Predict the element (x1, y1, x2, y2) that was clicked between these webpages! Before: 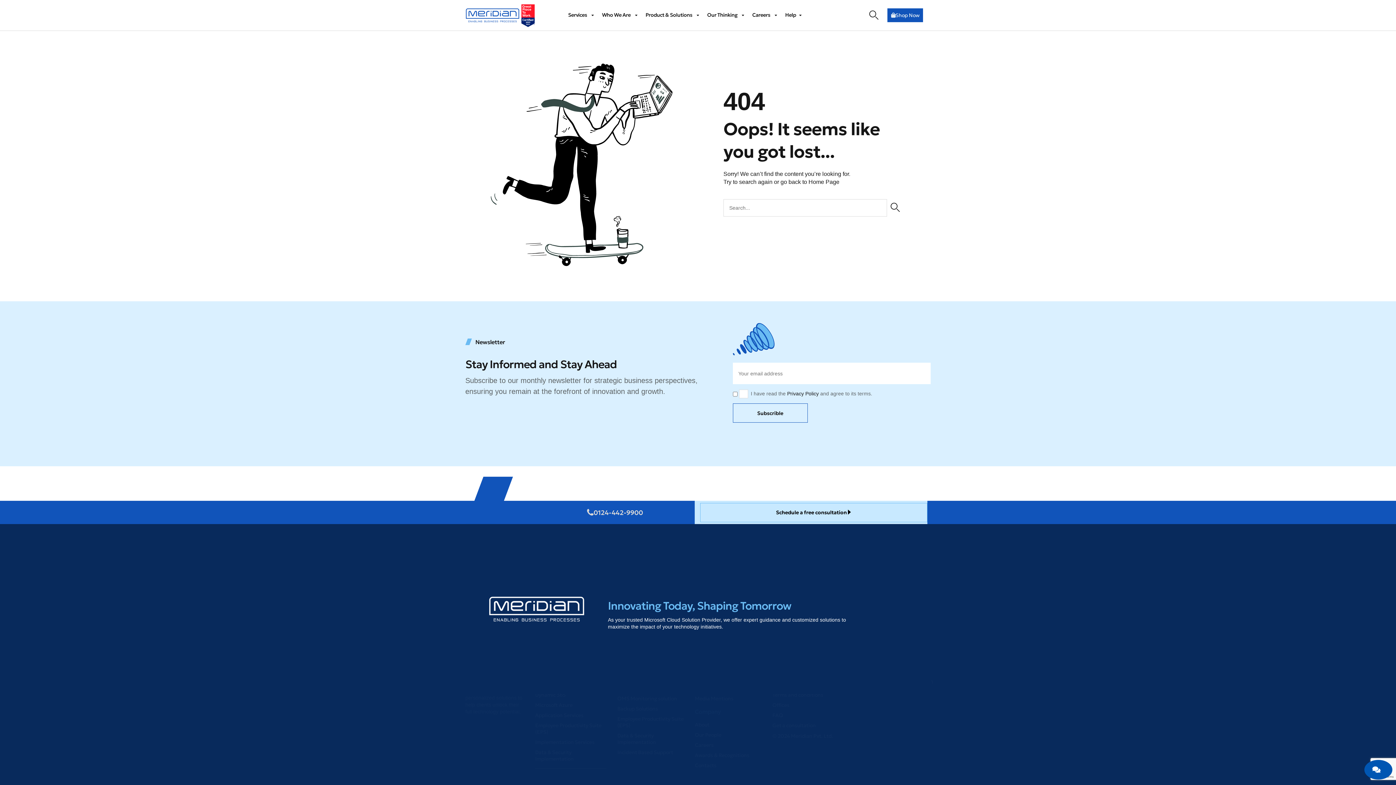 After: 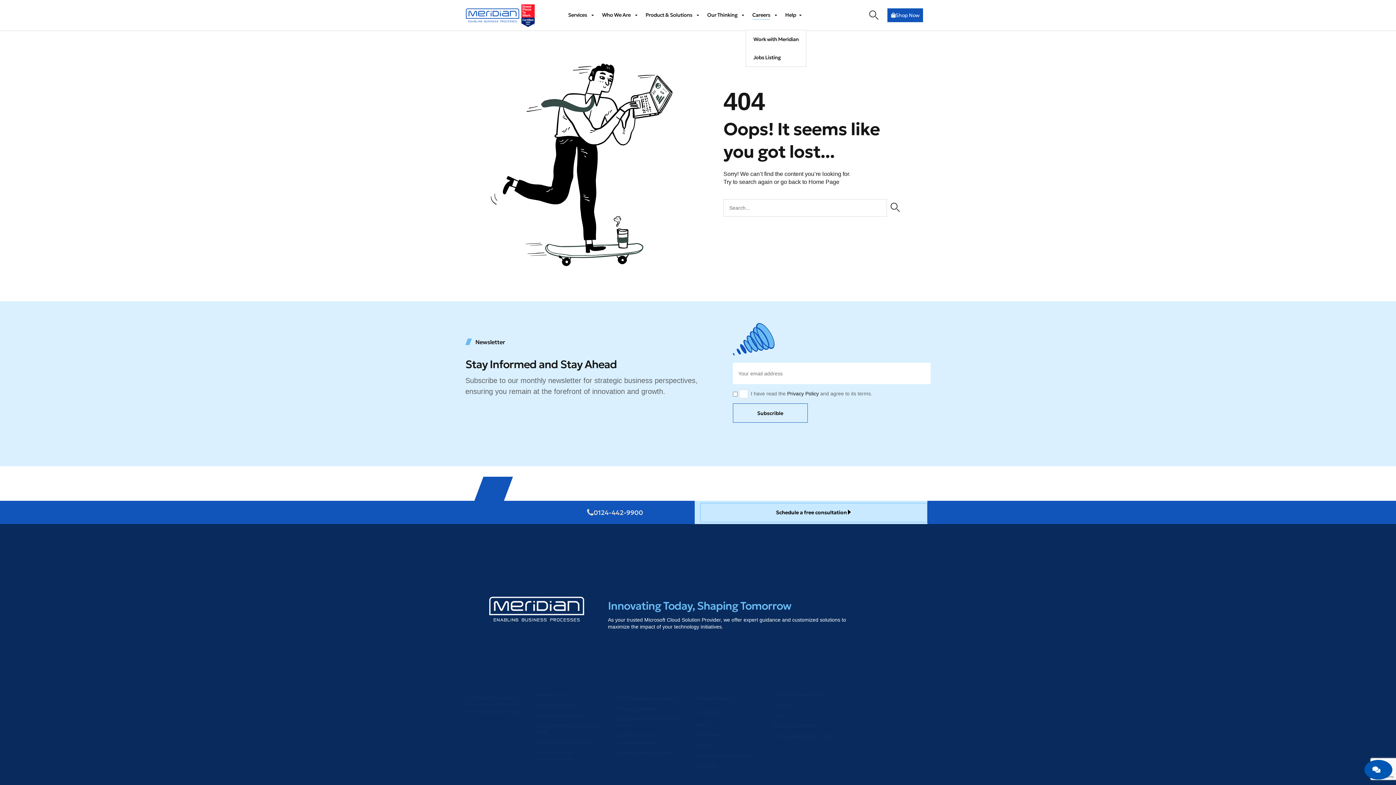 Action: label: Careers bbox: (749, 2, 773, 28)